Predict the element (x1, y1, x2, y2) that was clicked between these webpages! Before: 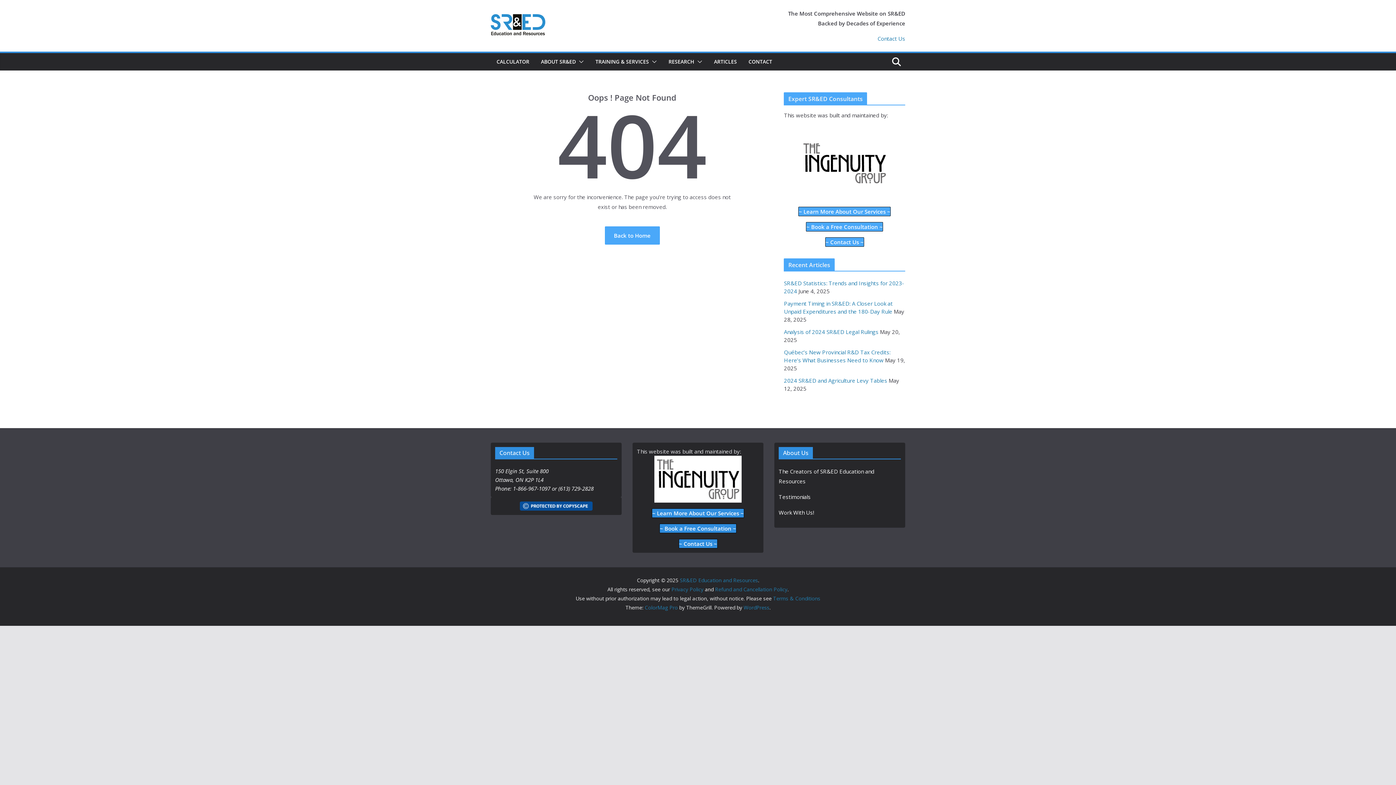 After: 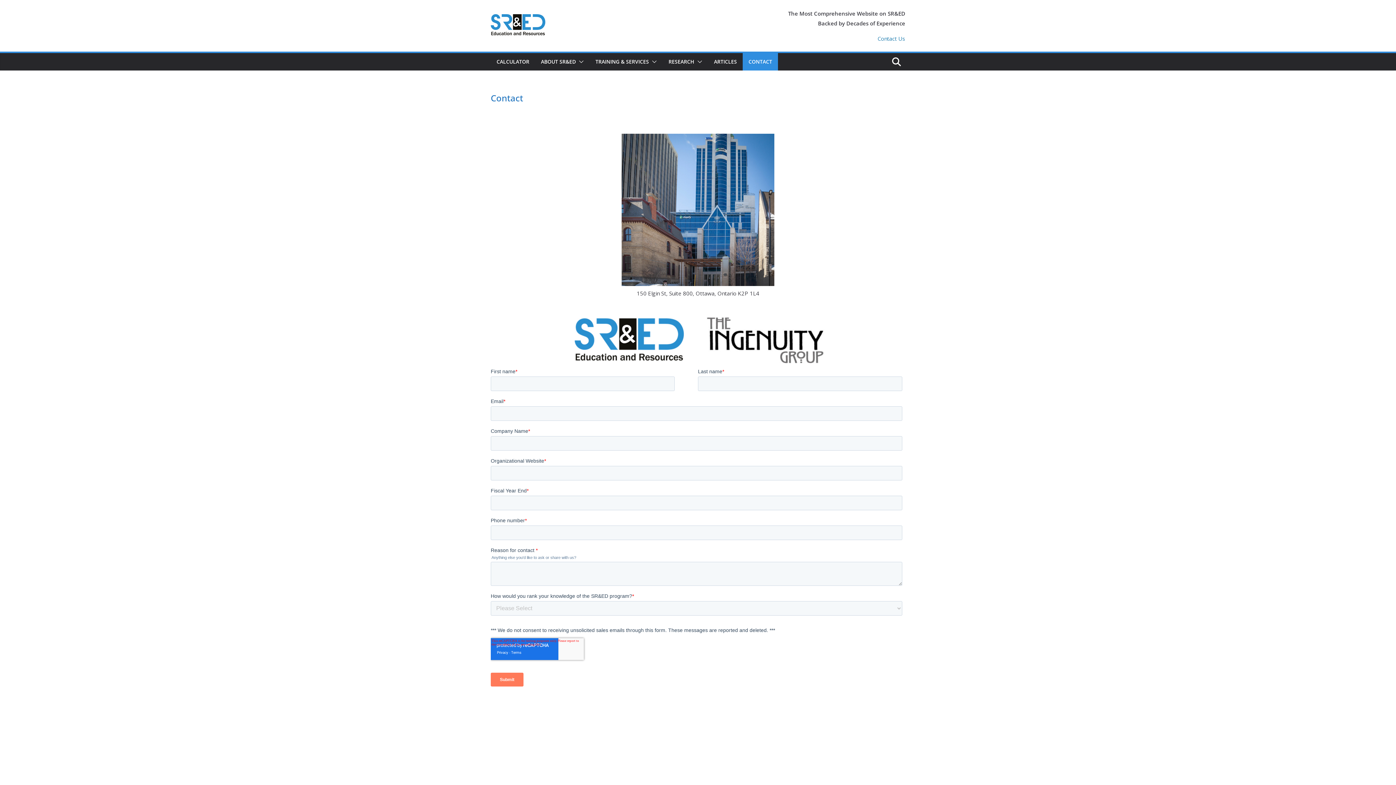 Action: bbox: (659, 525, 736, 532) label: ~ Book a Free Consultation ~